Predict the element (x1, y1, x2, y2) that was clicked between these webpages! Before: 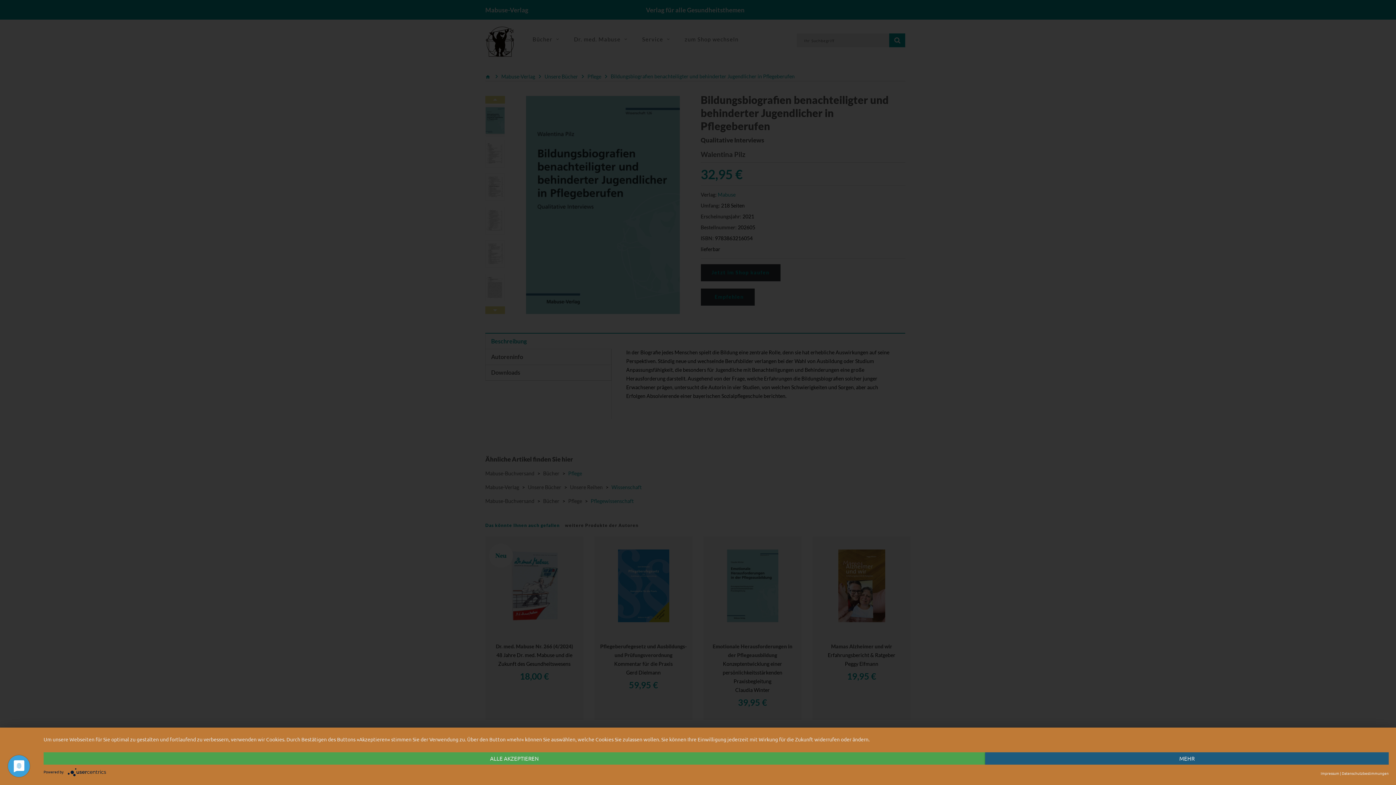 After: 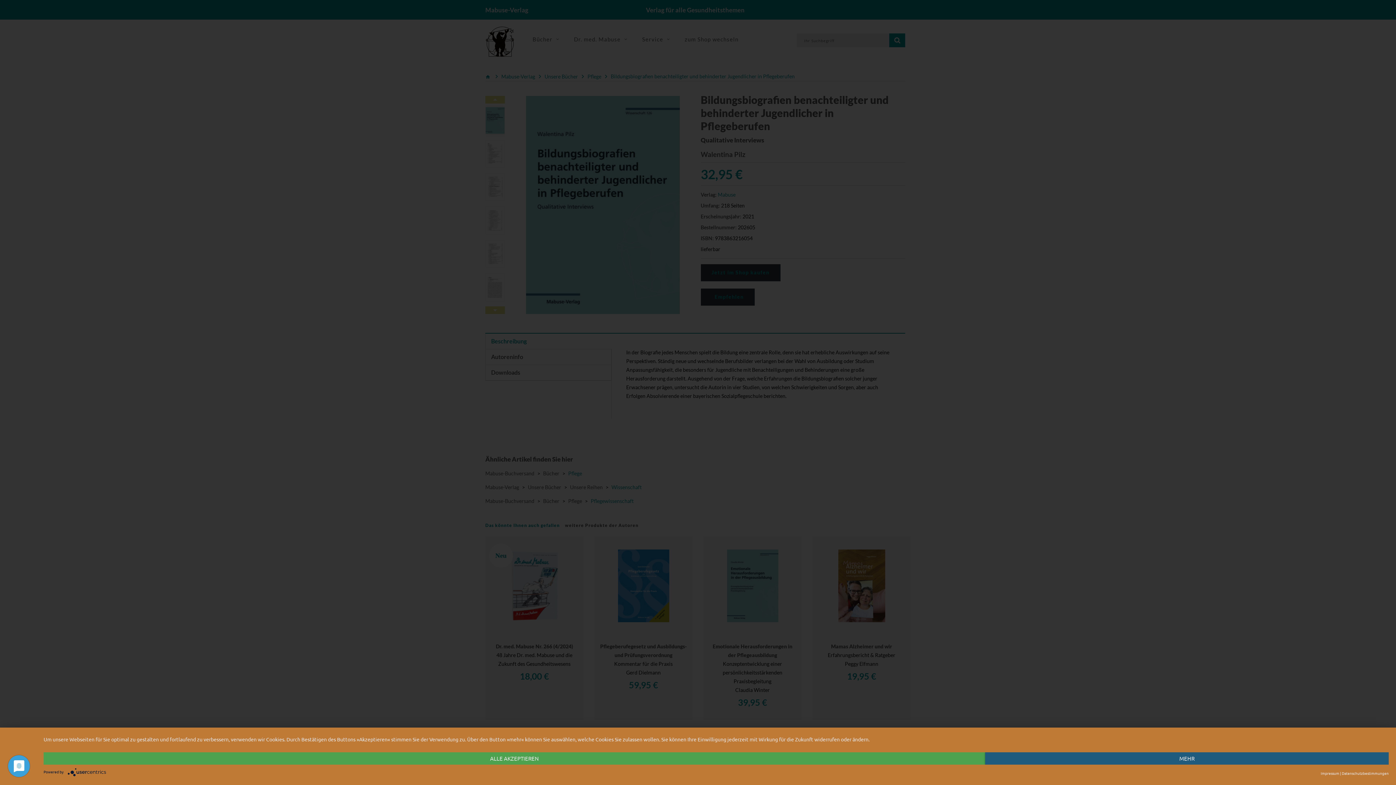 Action: bbox: (67, 768, 109, 777)